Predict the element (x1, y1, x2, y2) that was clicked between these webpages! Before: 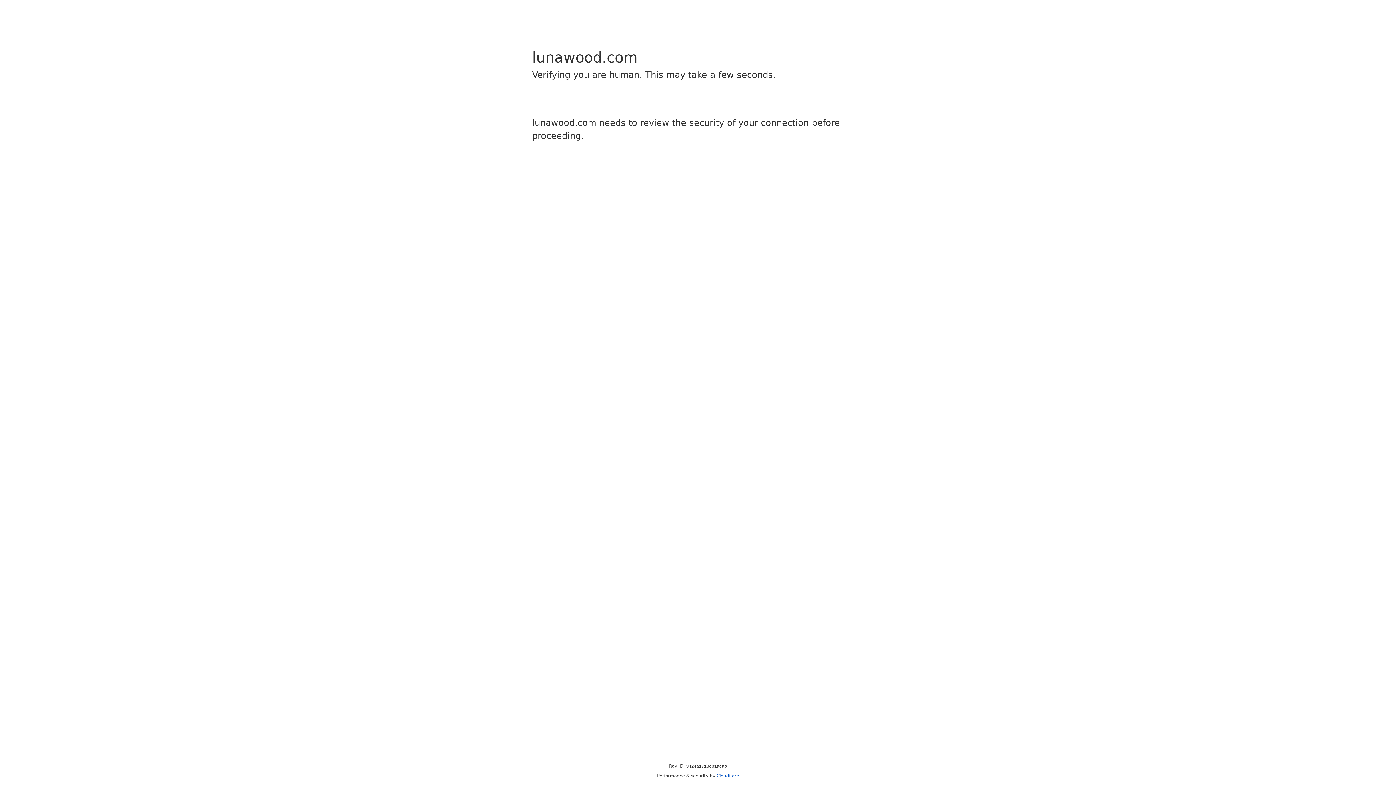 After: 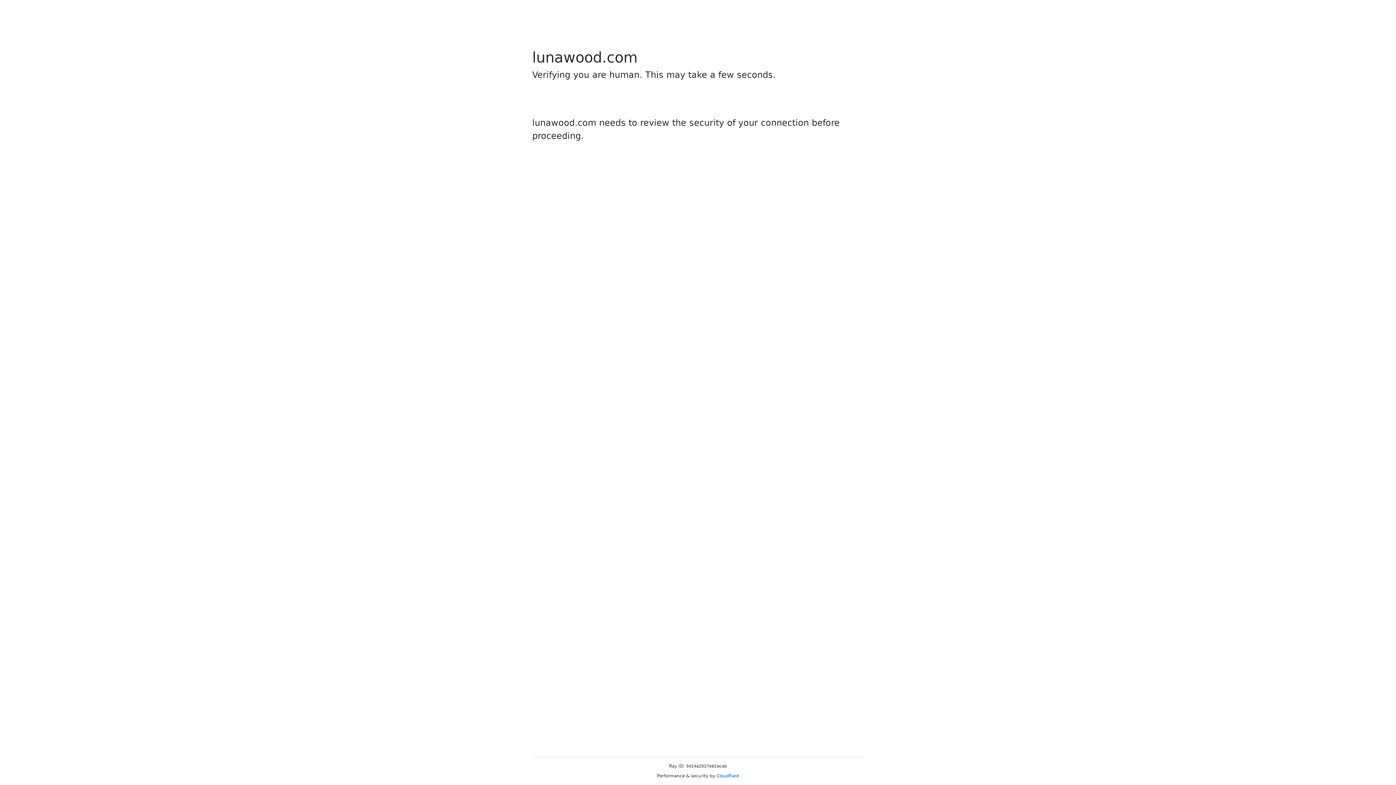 Action: bbox: (716, 773, 739, 778) label: Cloudflare